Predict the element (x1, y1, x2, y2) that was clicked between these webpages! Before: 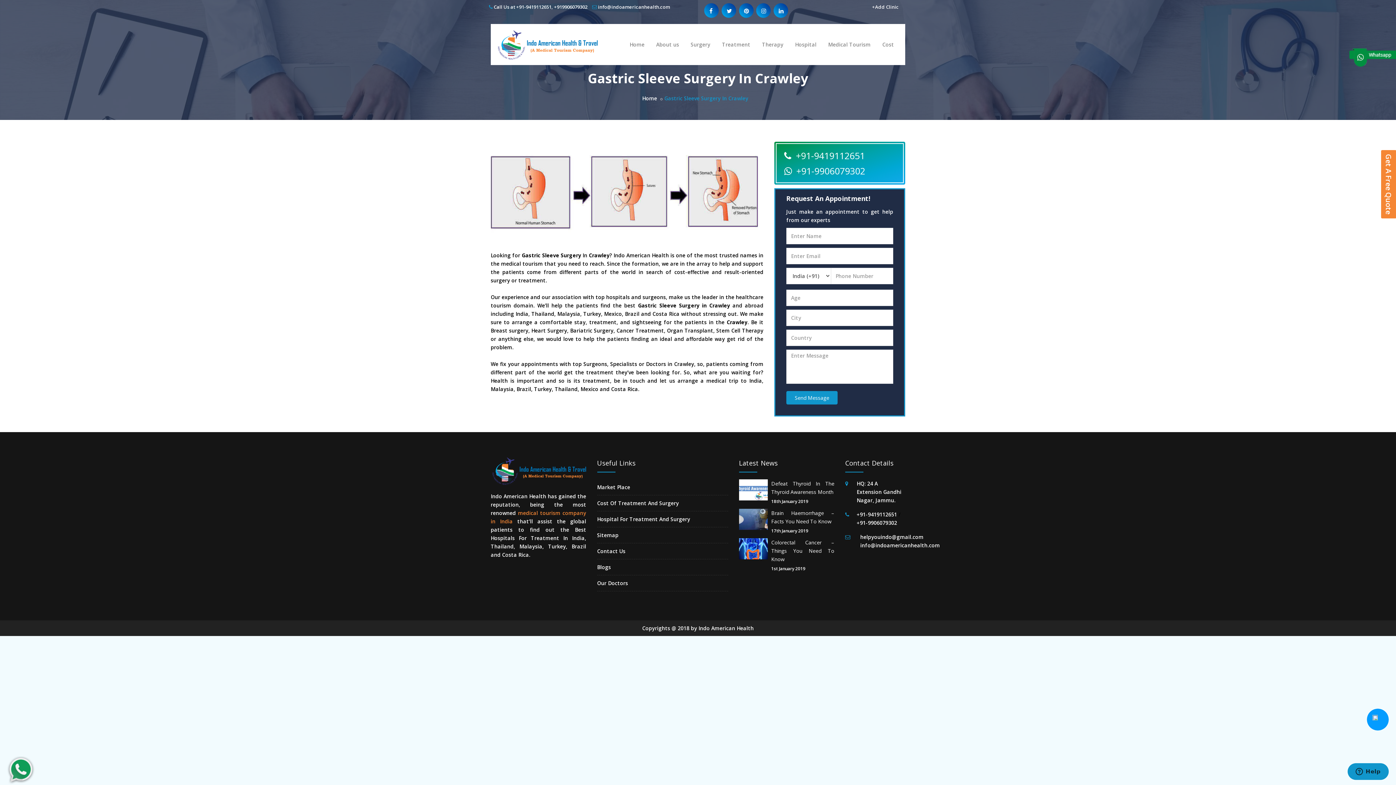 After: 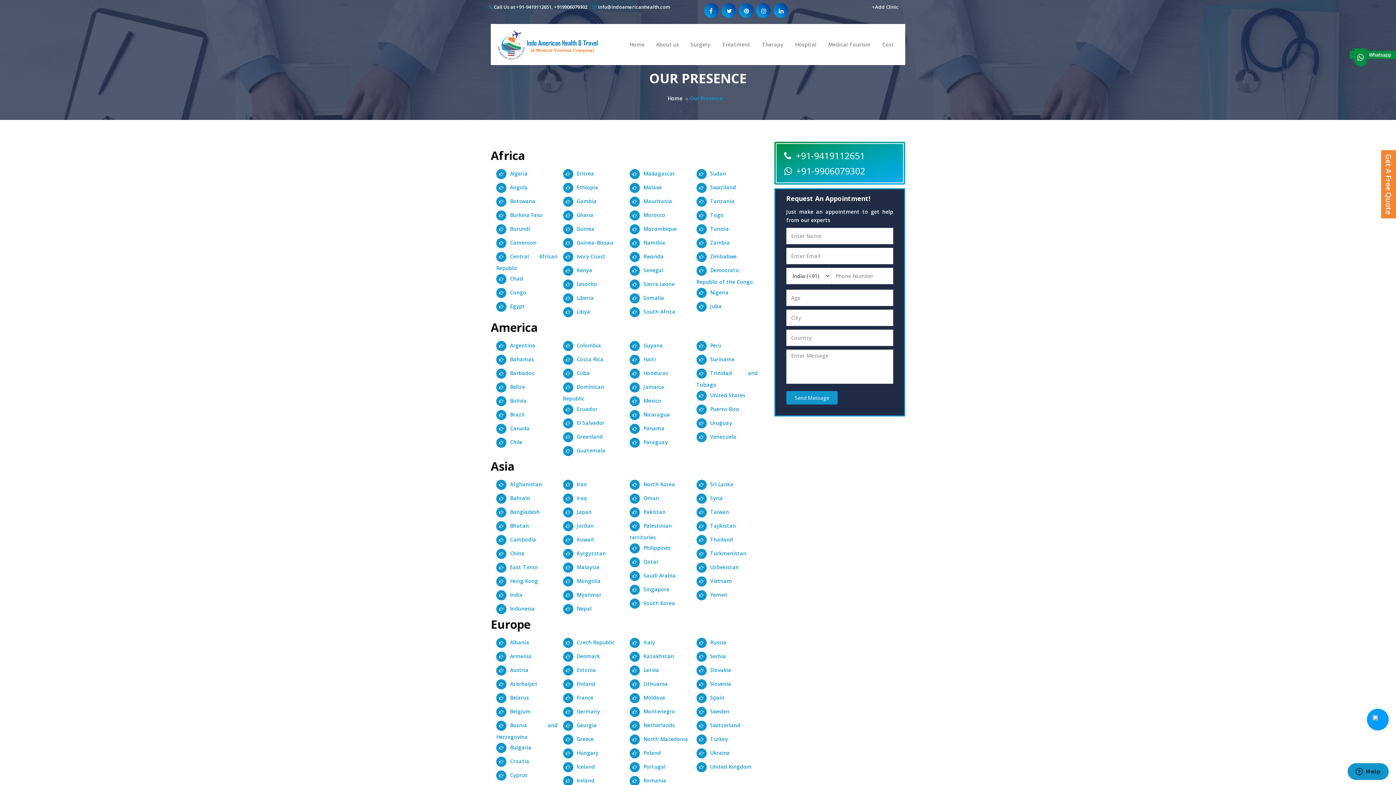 Action: bbox: (597, 484, 630, 490) label: Market Place